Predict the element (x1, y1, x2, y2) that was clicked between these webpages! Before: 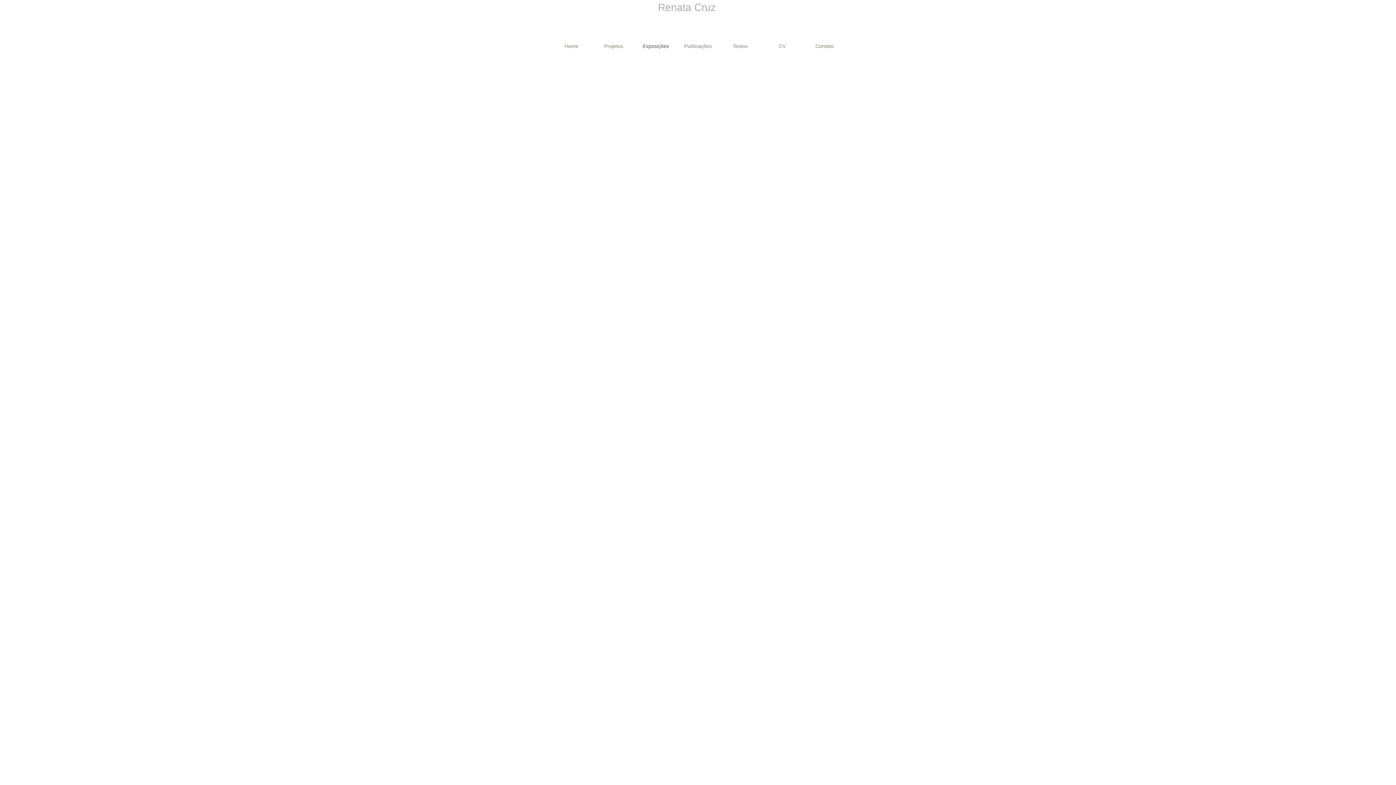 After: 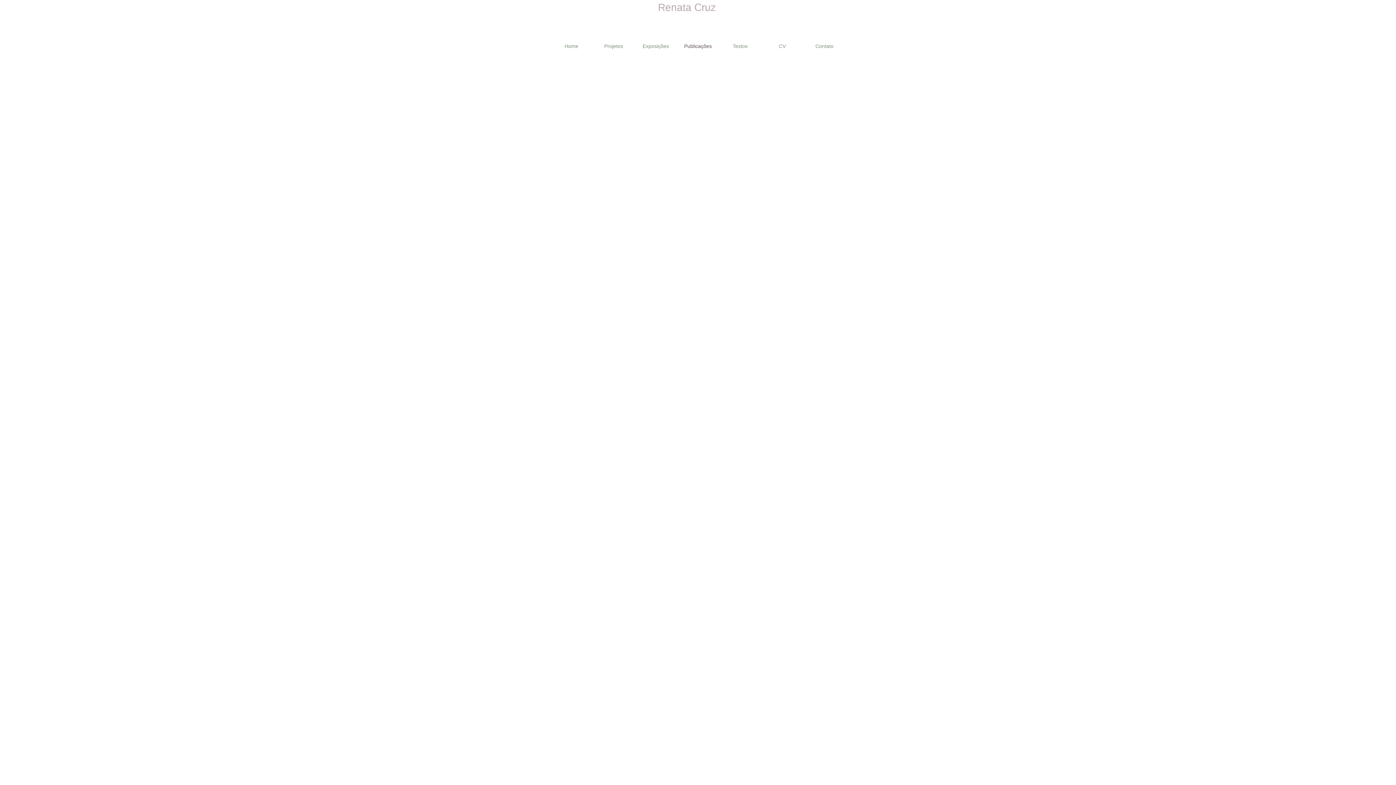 Action: bbox: (677, 41, 719, 50) label: Publicações